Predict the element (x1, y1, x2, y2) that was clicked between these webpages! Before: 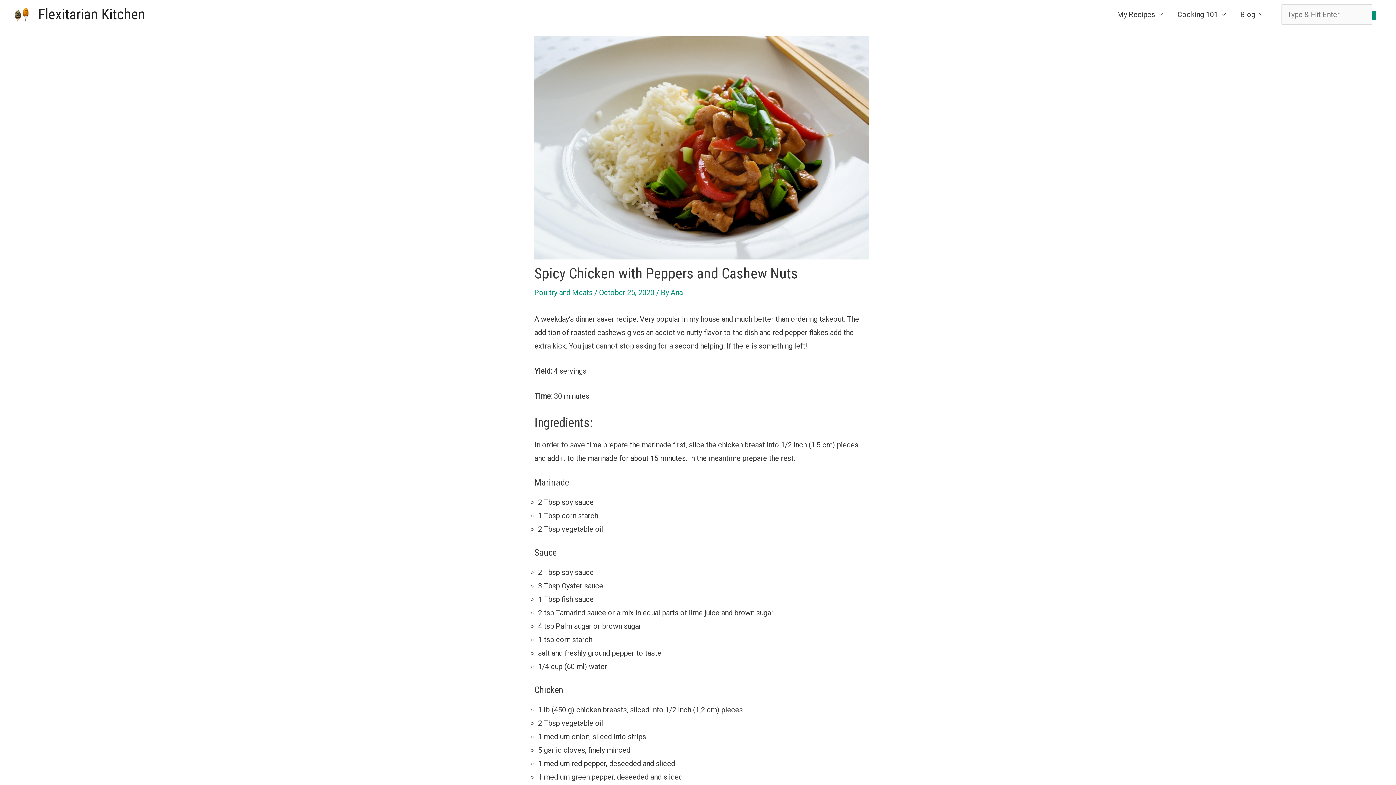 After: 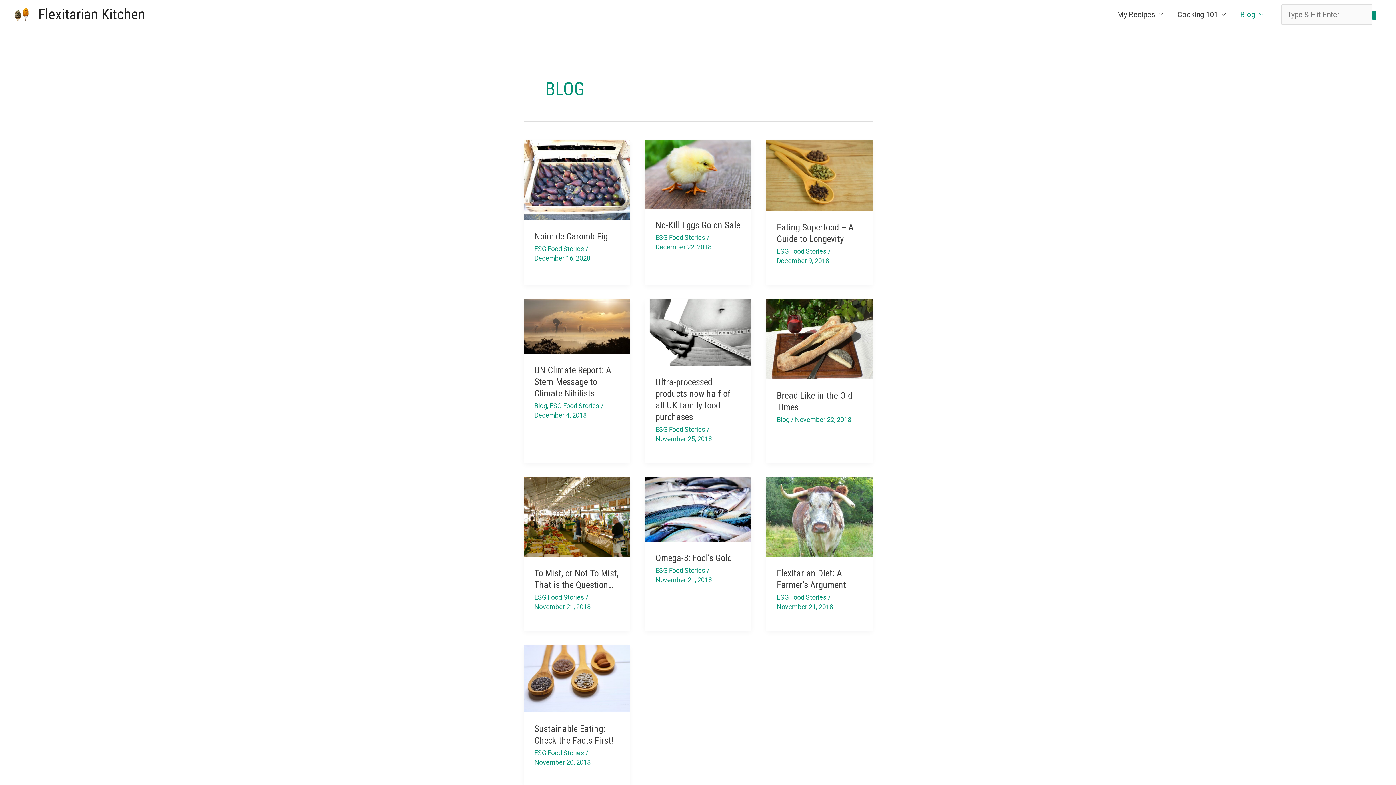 Action: label: Blog bbox: (1233, 0, 1270, 29)